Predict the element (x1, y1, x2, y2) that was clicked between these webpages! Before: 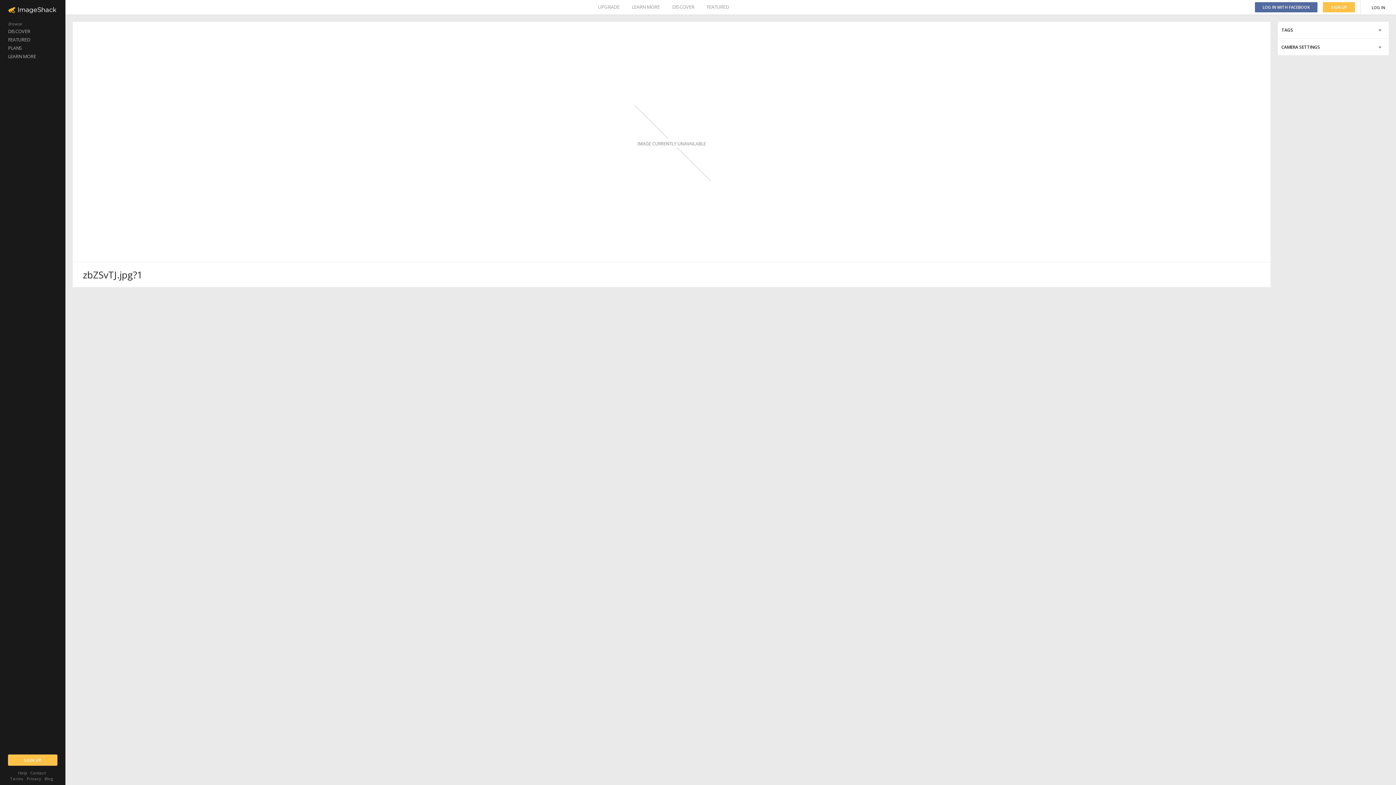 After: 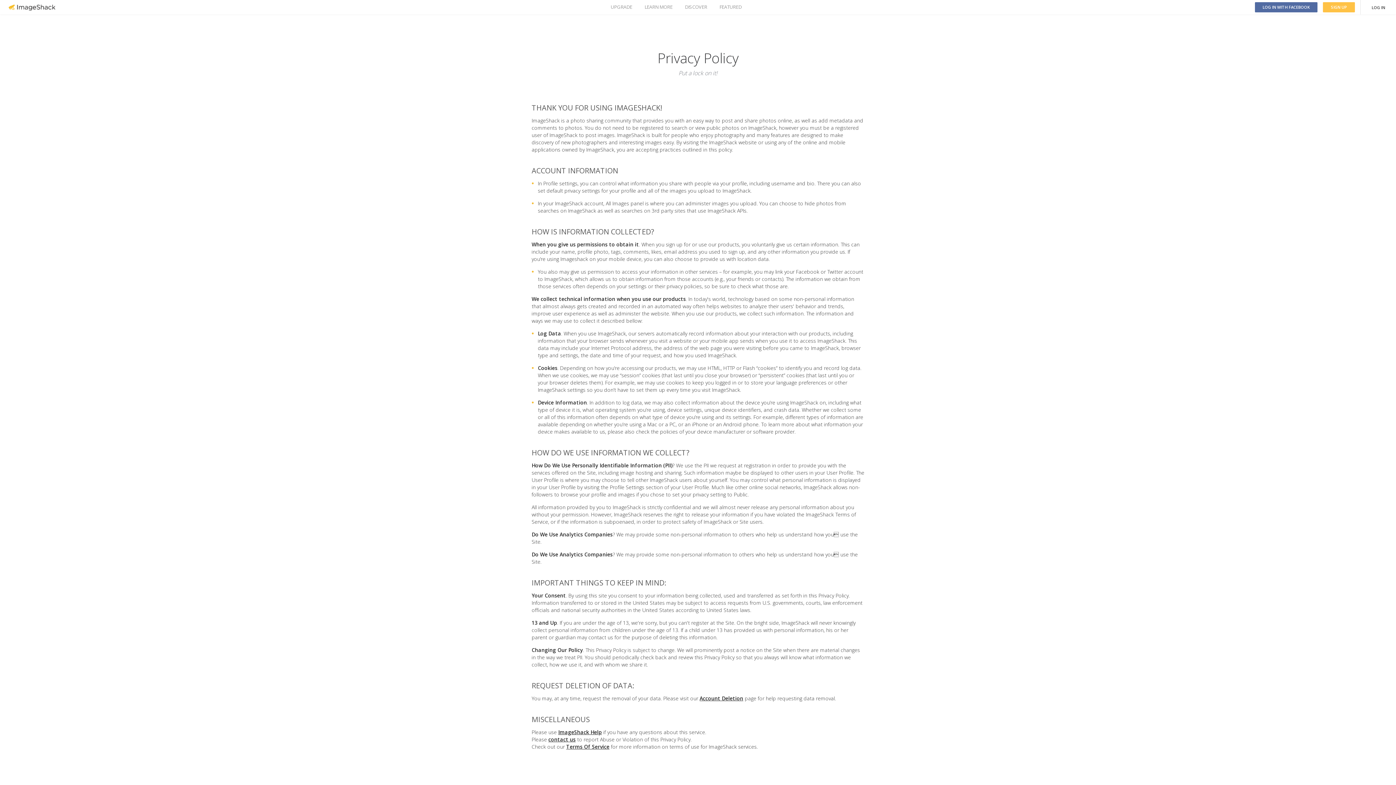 Action: bbox: (26, 776, 41, 781) label: Privacy